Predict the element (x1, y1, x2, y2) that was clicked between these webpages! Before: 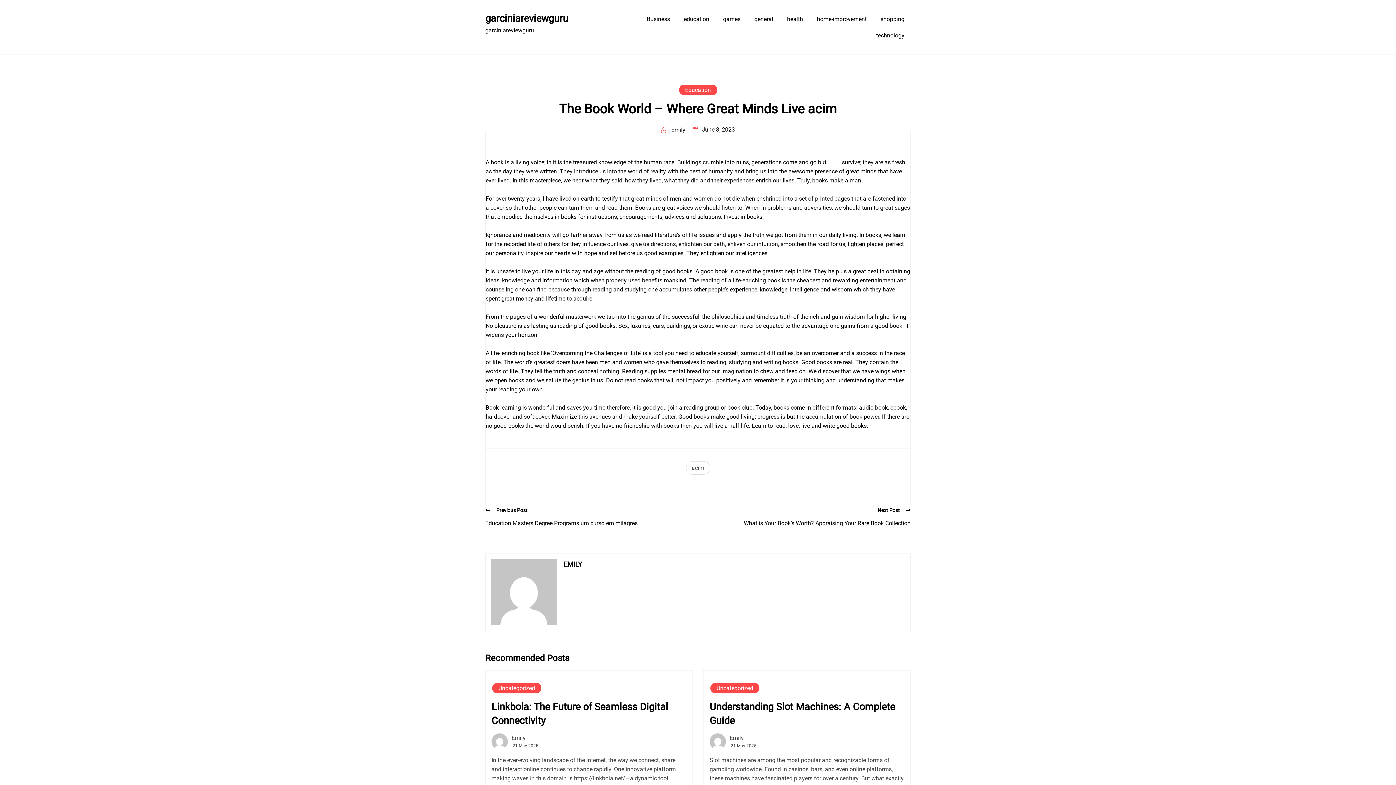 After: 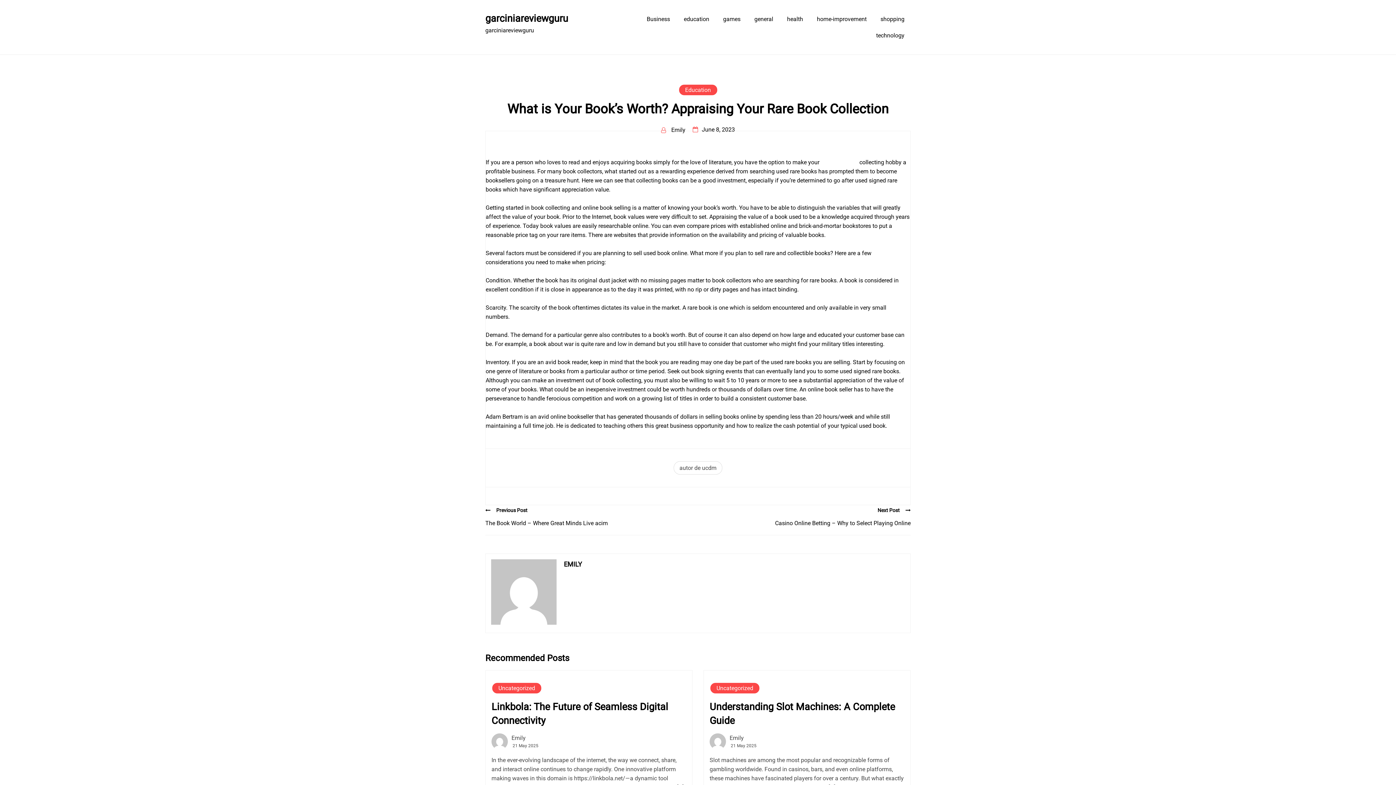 Action: bbox: (698, 518, 910, 527) label: What is Your Book’s Worth? Appraising Your Rare Book Collection